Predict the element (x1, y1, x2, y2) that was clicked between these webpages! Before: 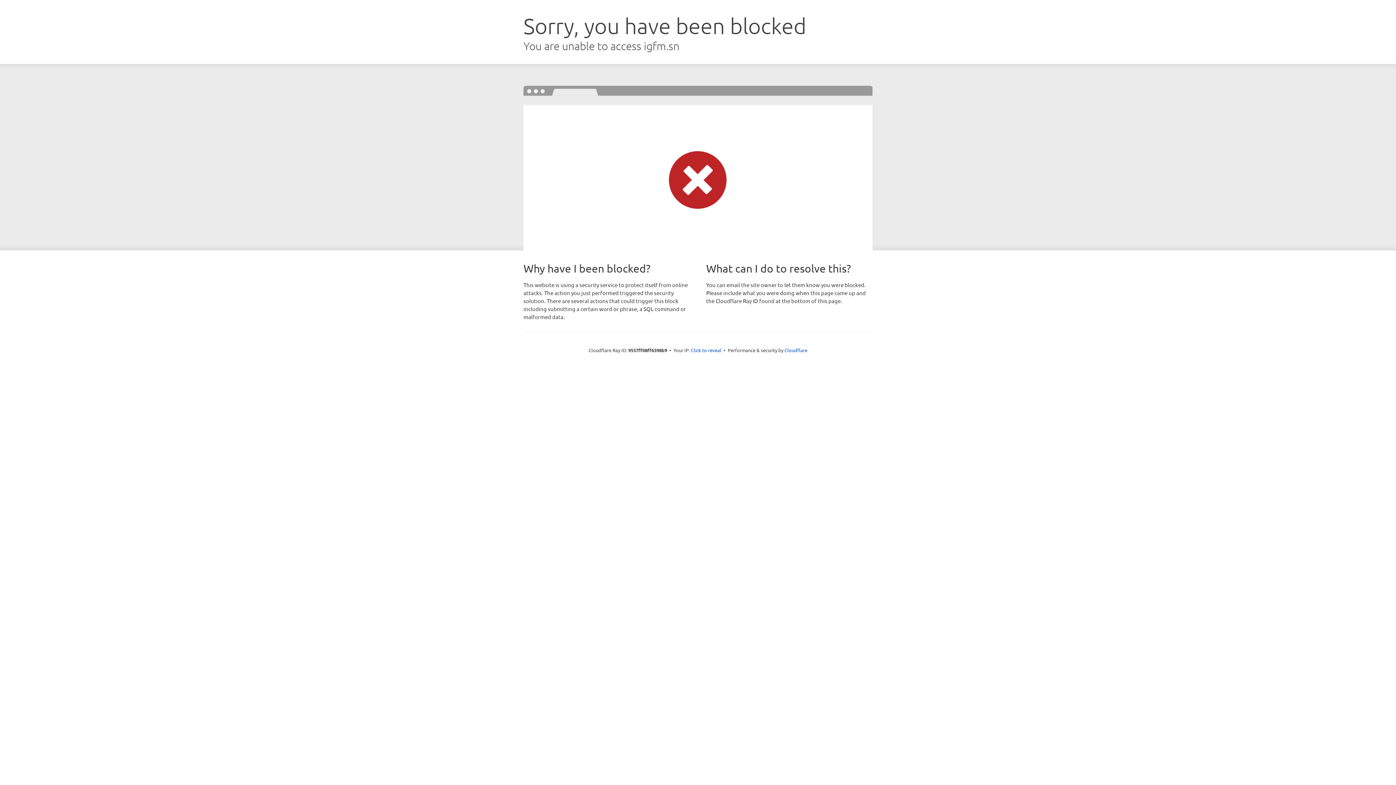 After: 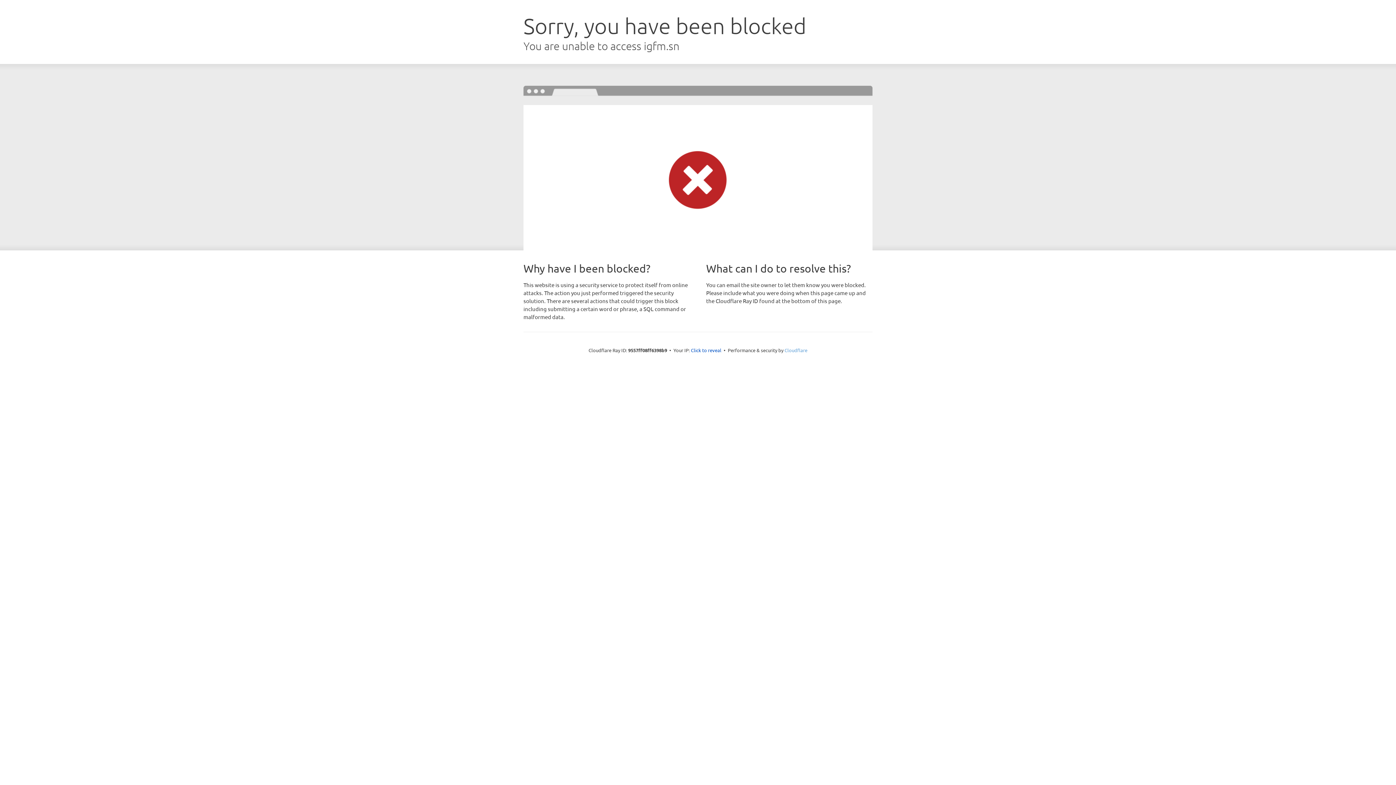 Action: bbox: (784, 347, 807, 353) label: Cloudflare